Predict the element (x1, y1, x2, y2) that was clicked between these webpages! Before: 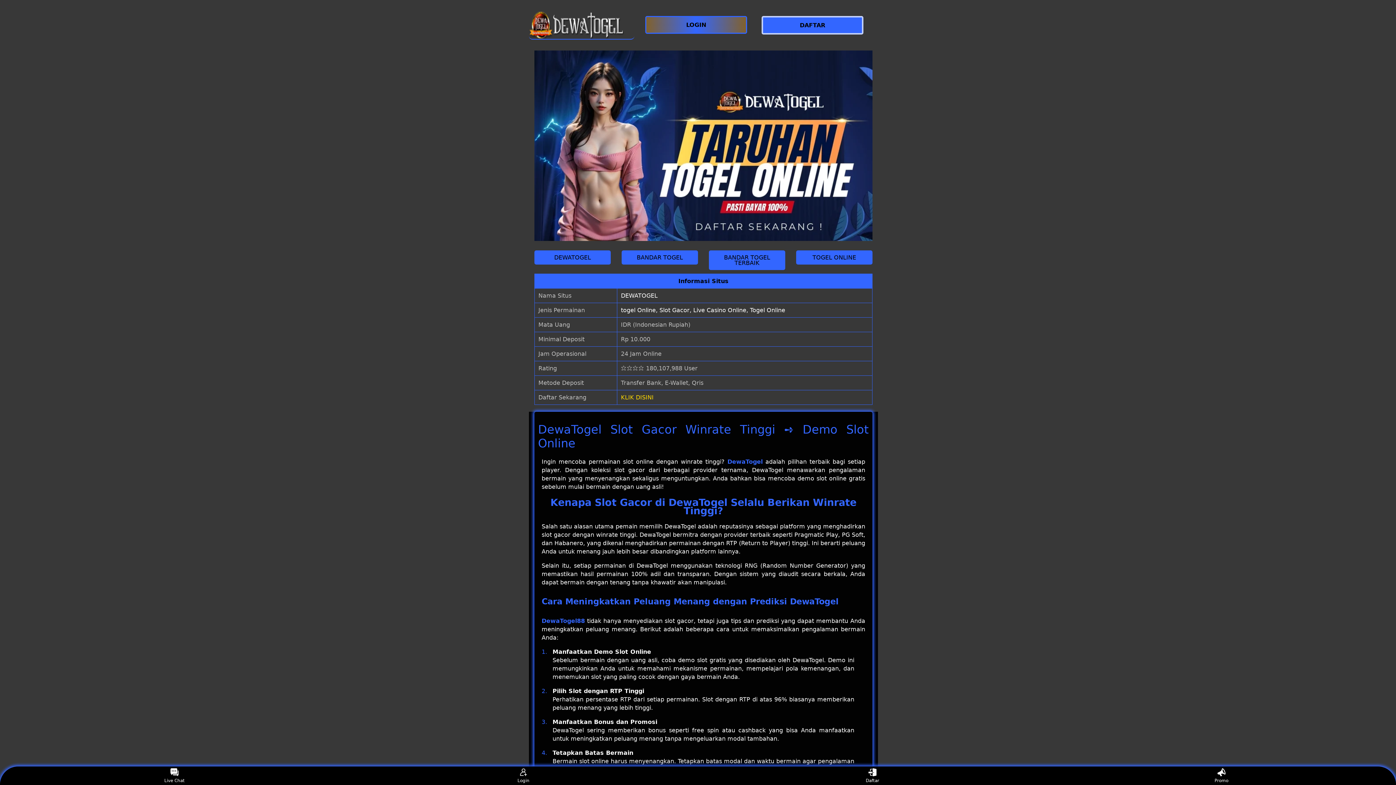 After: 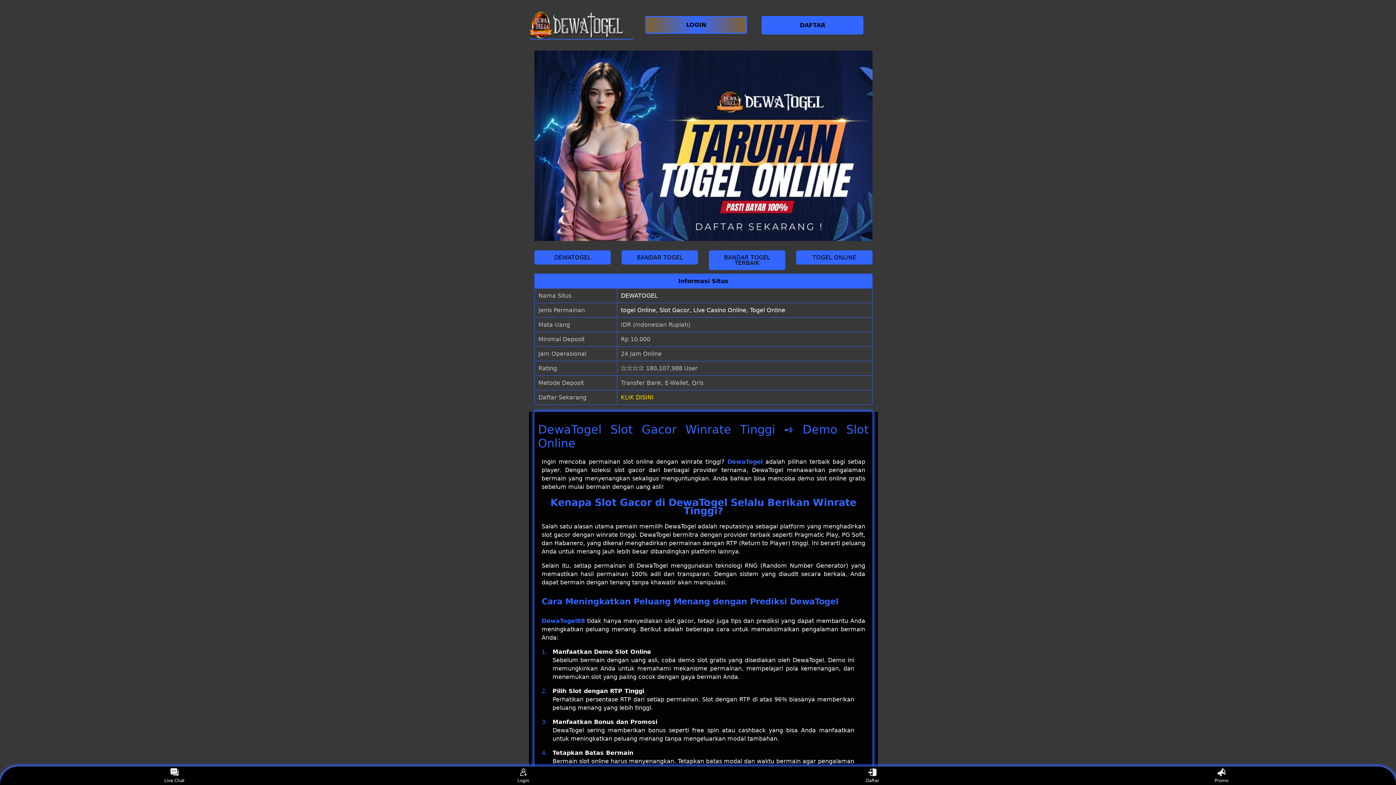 Action: bbox: (621, 292, 657, 299) label: DEWATOGEL